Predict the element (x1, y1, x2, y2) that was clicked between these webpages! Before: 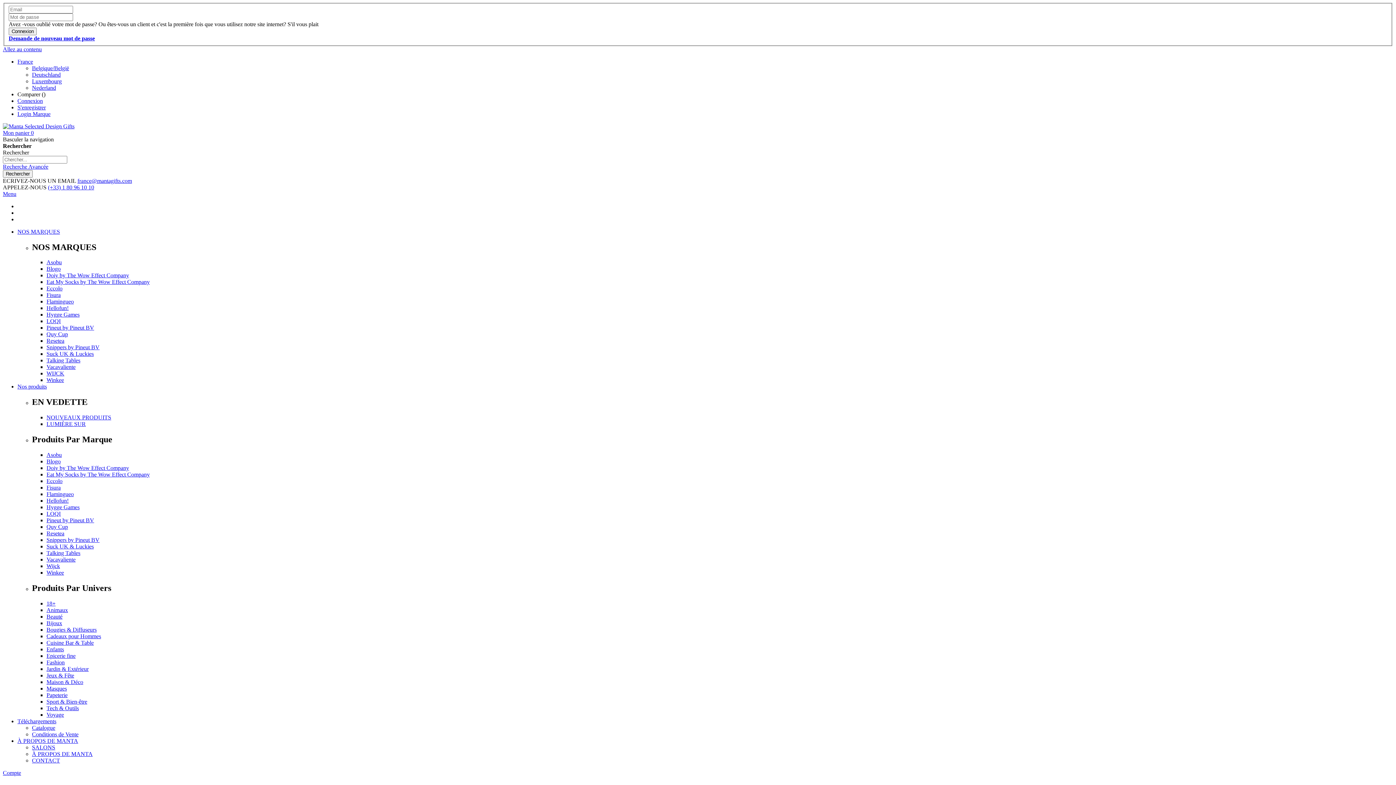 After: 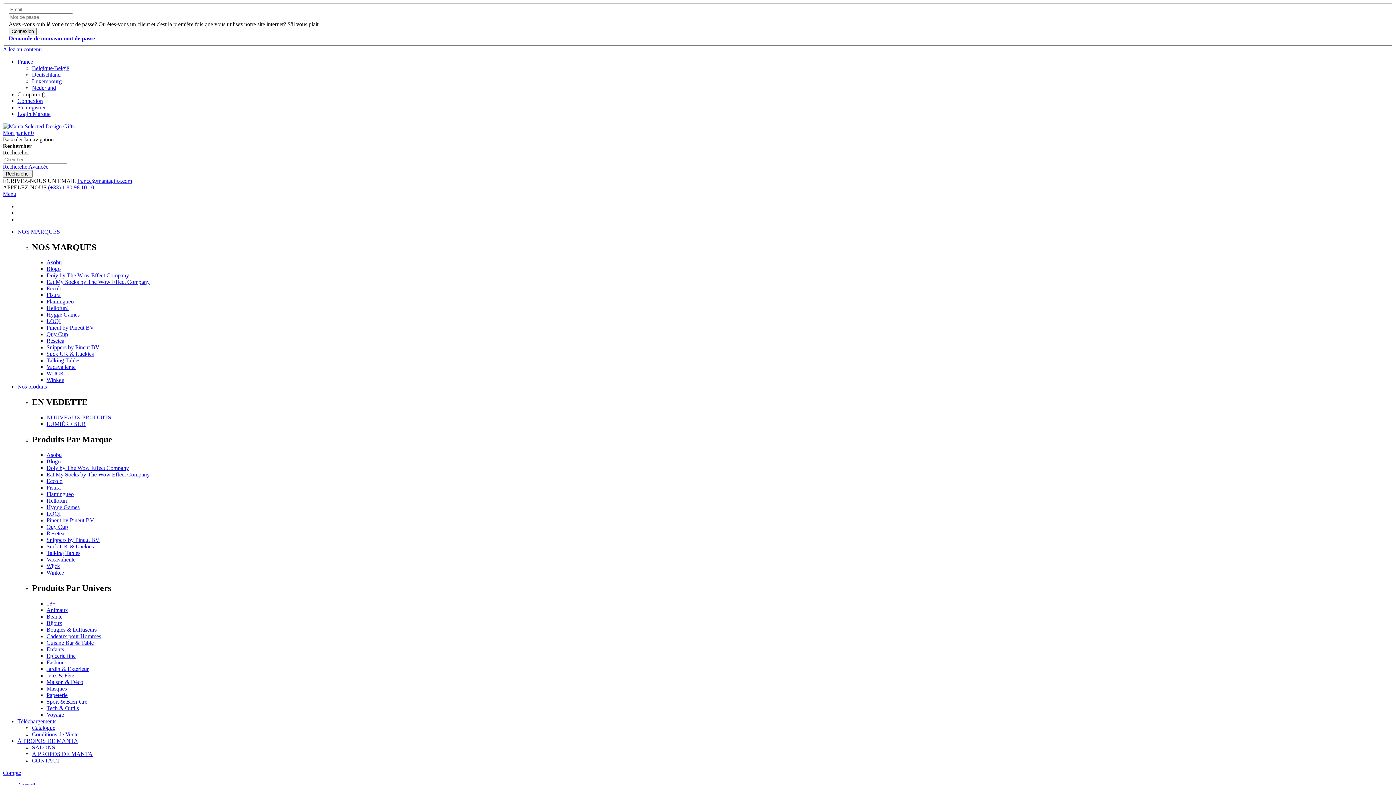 Action: label: Epicerie fine bbox: (46, 653, 75, 659)